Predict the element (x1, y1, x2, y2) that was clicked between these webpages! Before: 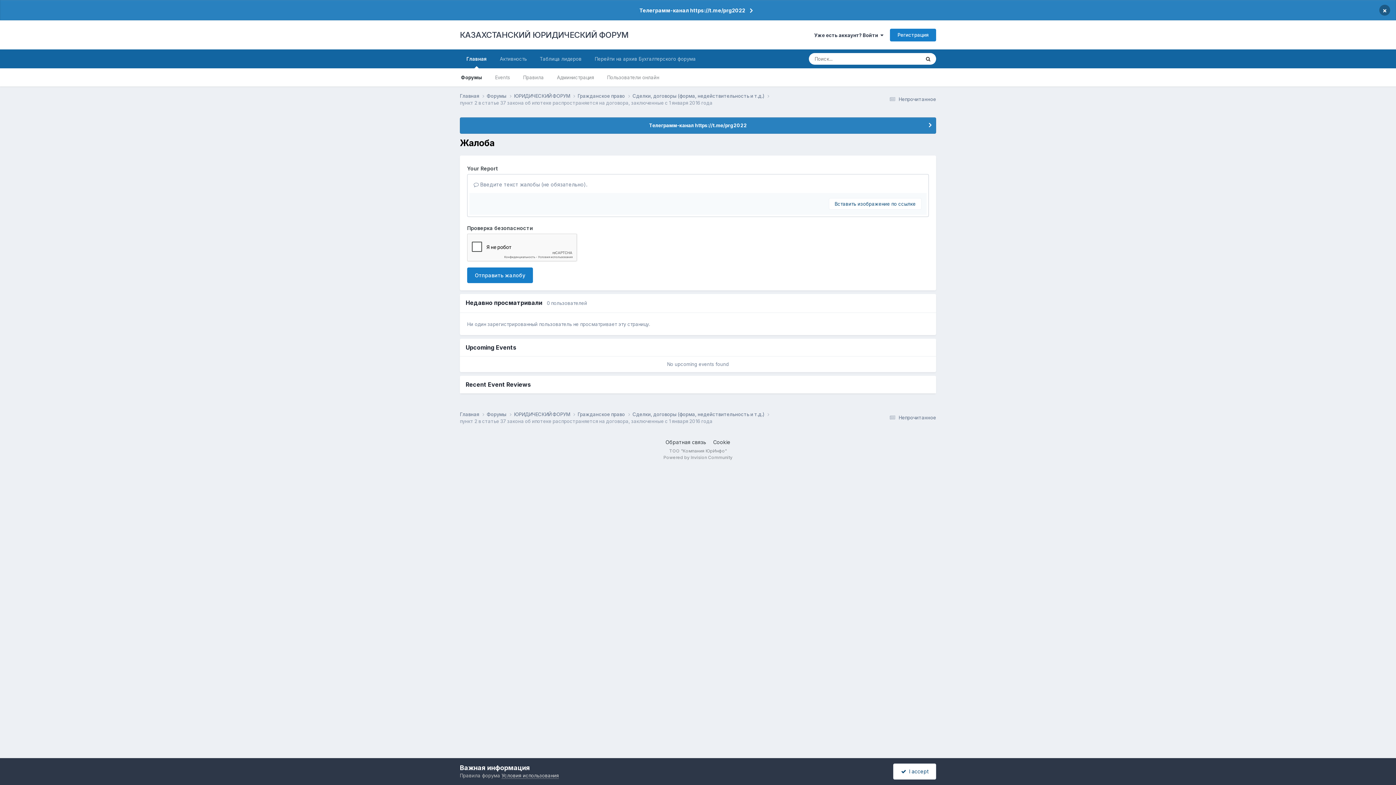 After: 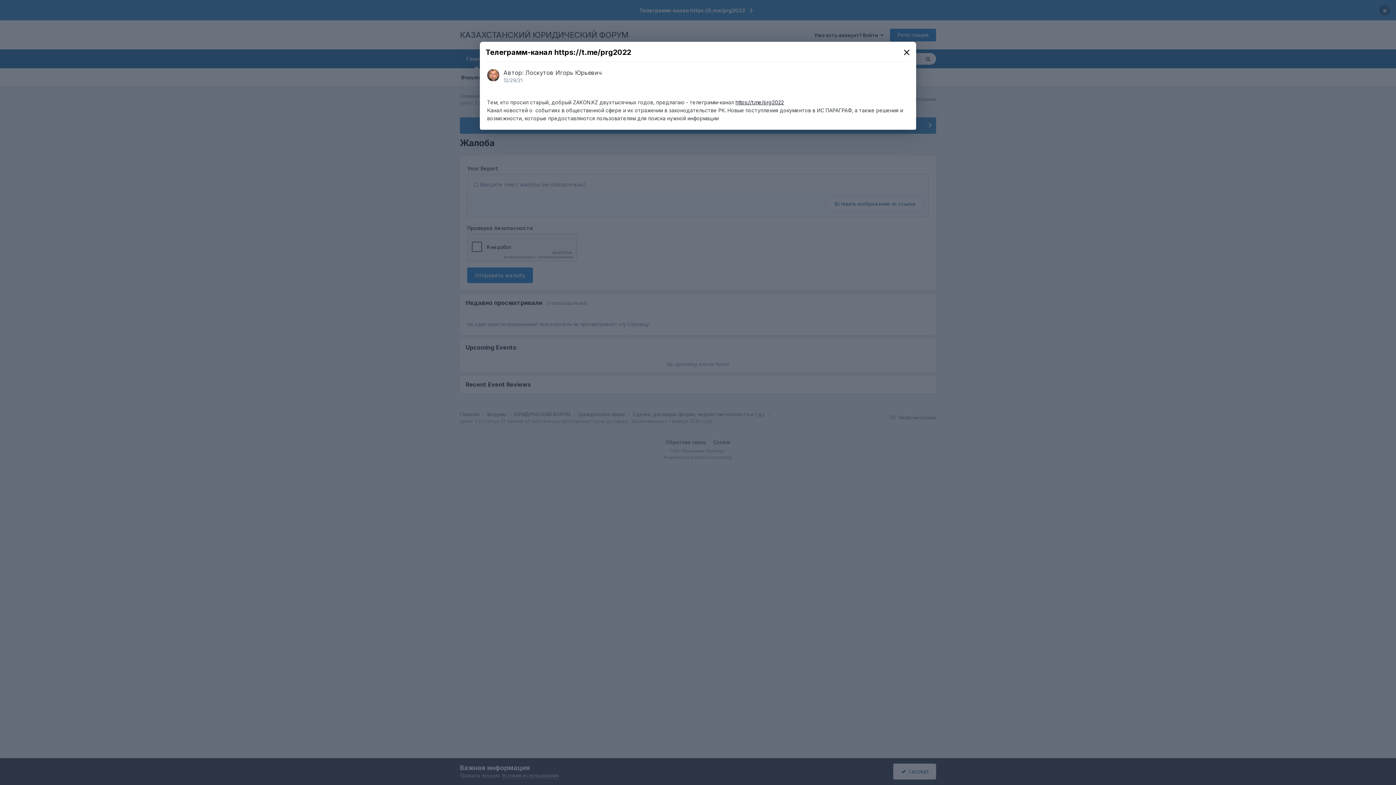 Action: label: Телеграмм-канал https://t.me/prg2022 bbox: (460, 117, 936, 133)